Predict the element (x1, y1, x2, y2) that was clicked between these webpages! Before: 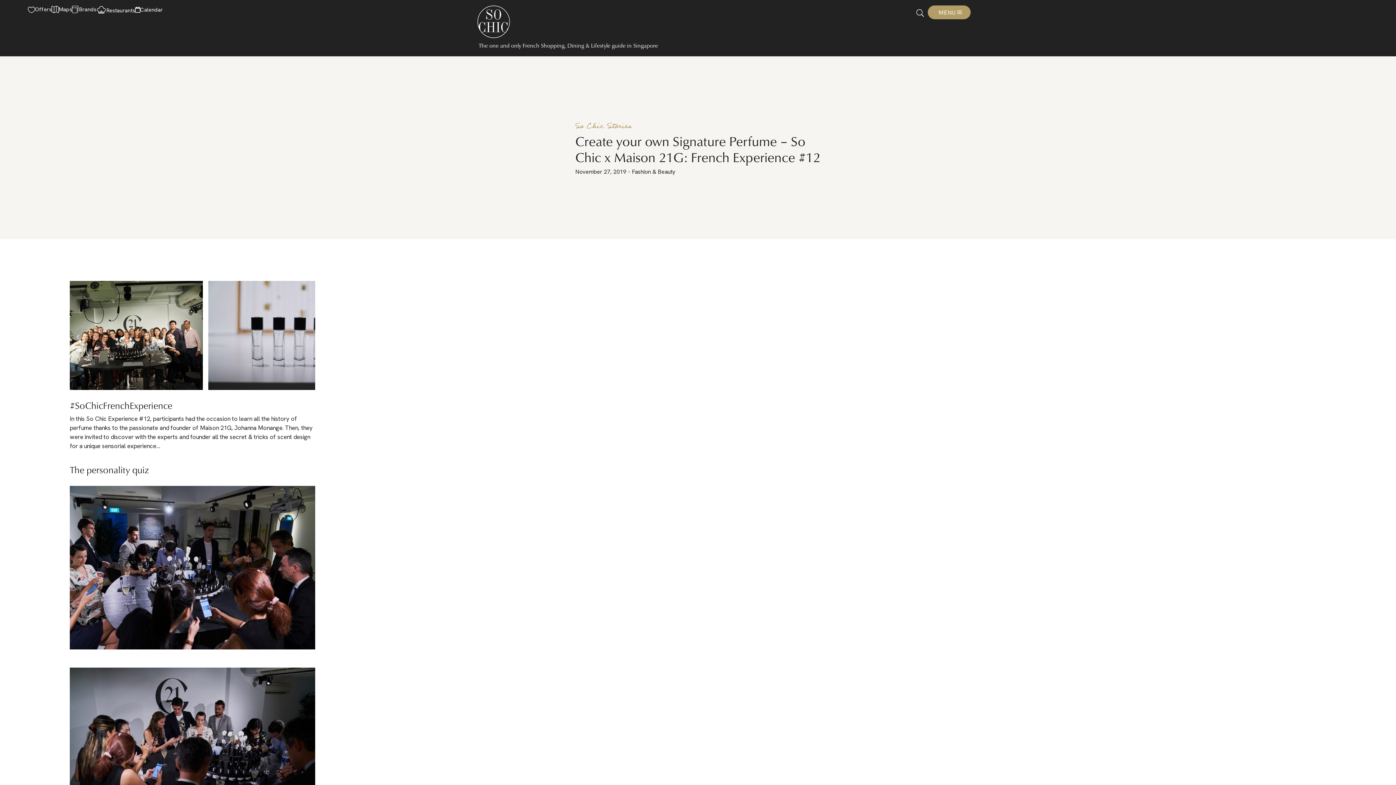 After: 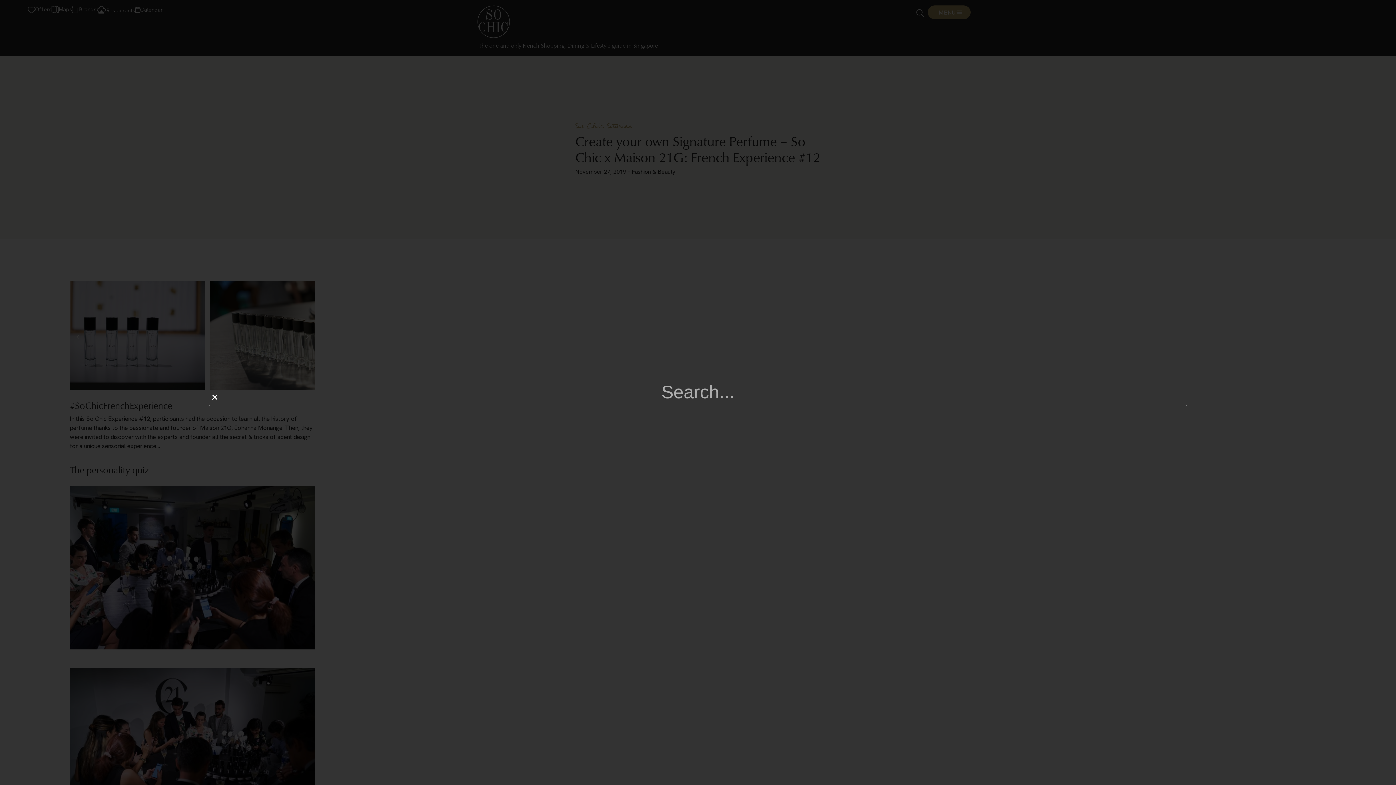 Action: bbox: (912, 5, 927, 20) label: Search